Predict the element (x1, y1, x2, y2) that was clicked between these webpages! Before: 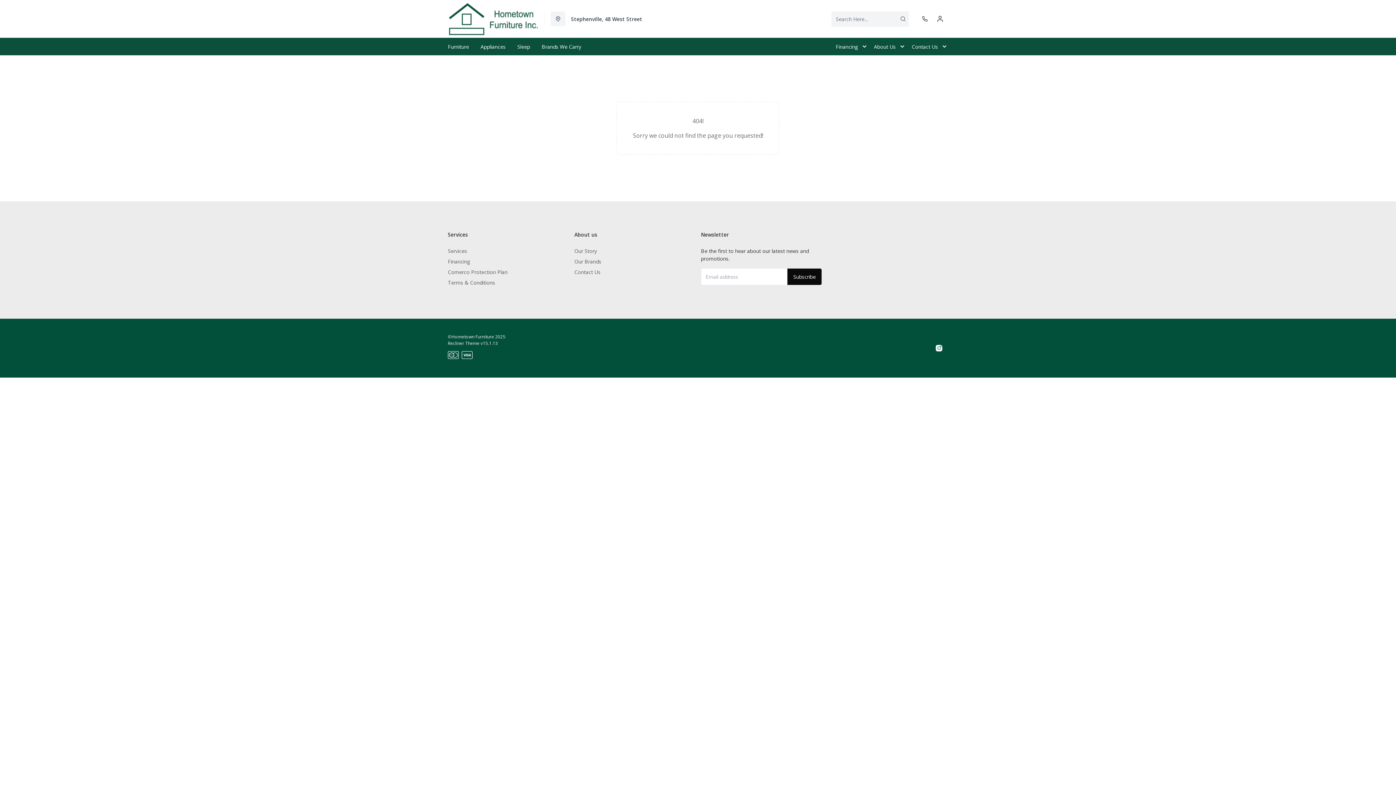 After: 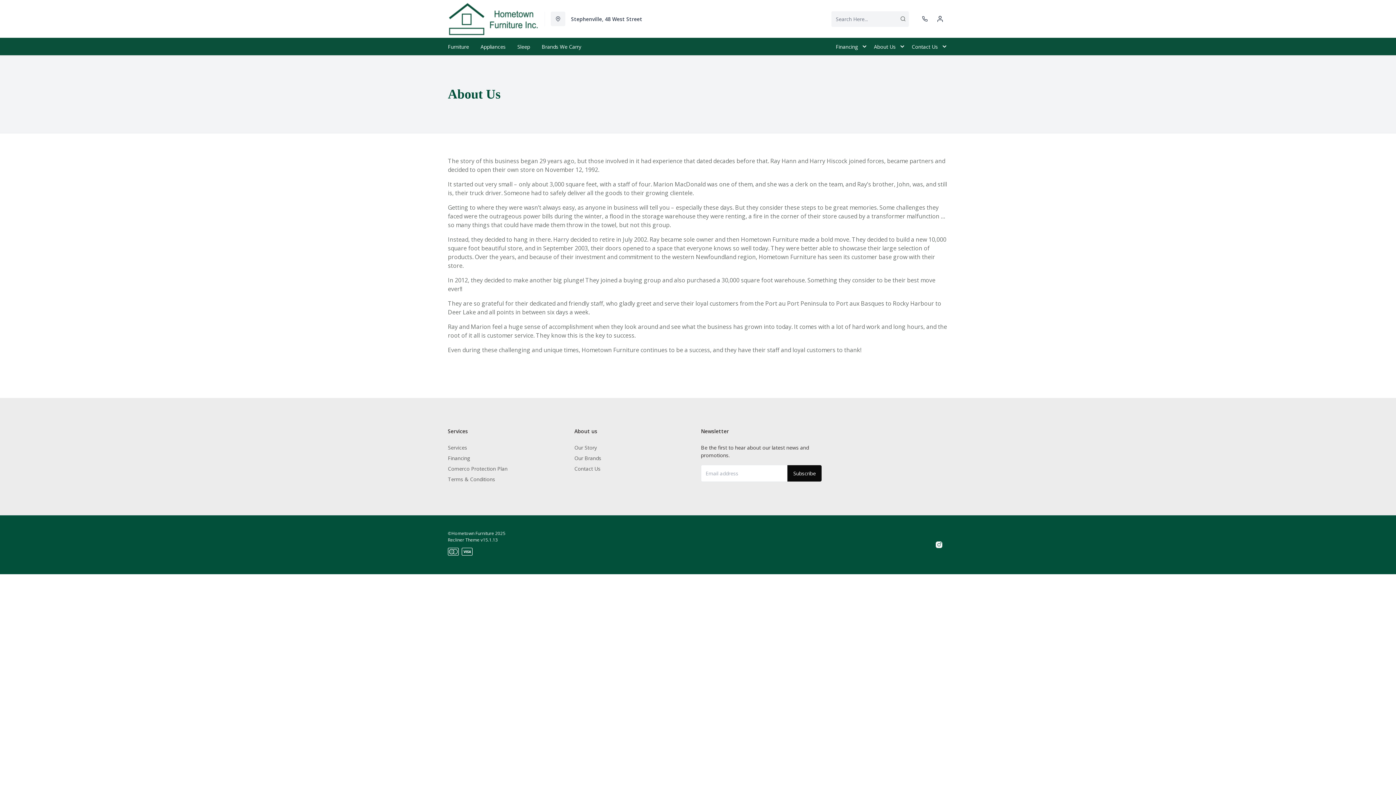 Action: label: Our Story bbox: (574, 244, 597, 257)